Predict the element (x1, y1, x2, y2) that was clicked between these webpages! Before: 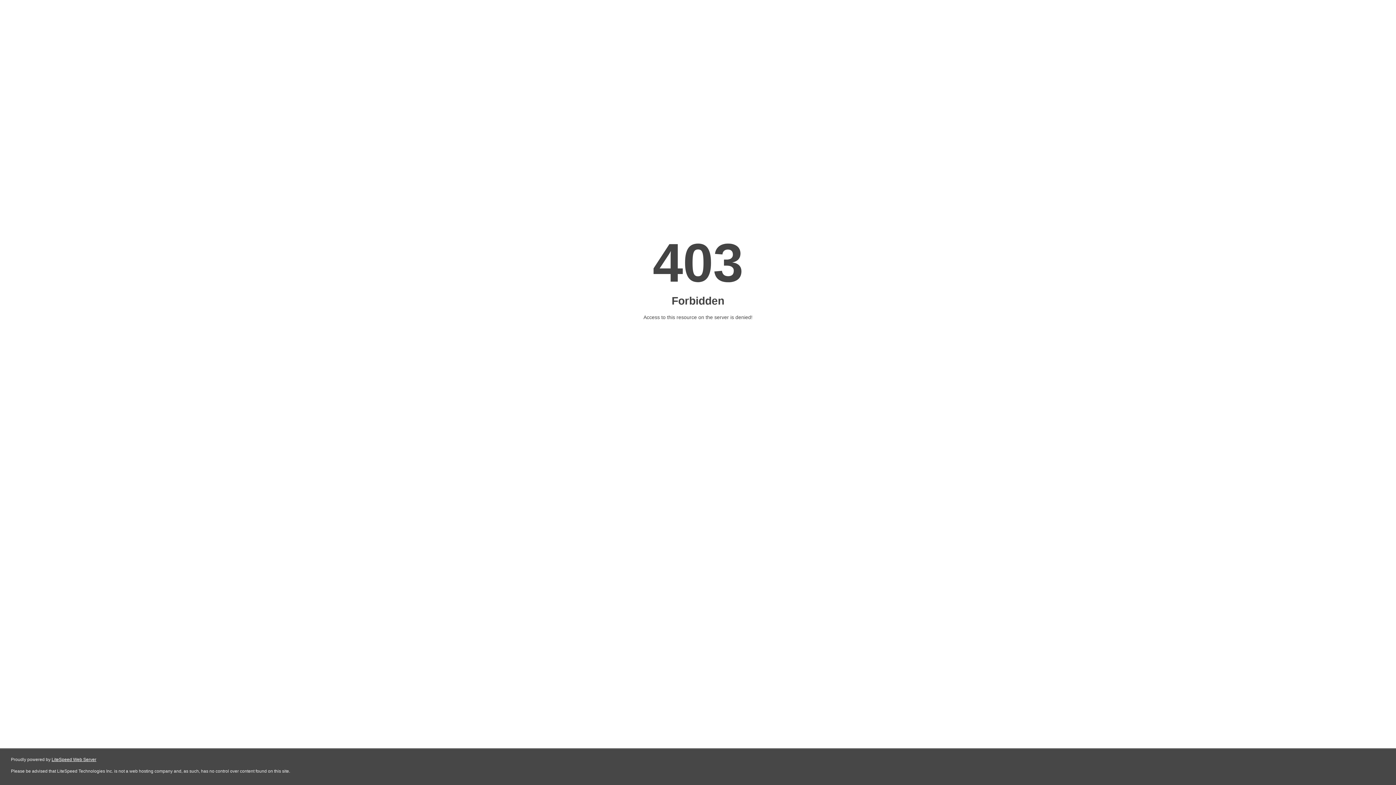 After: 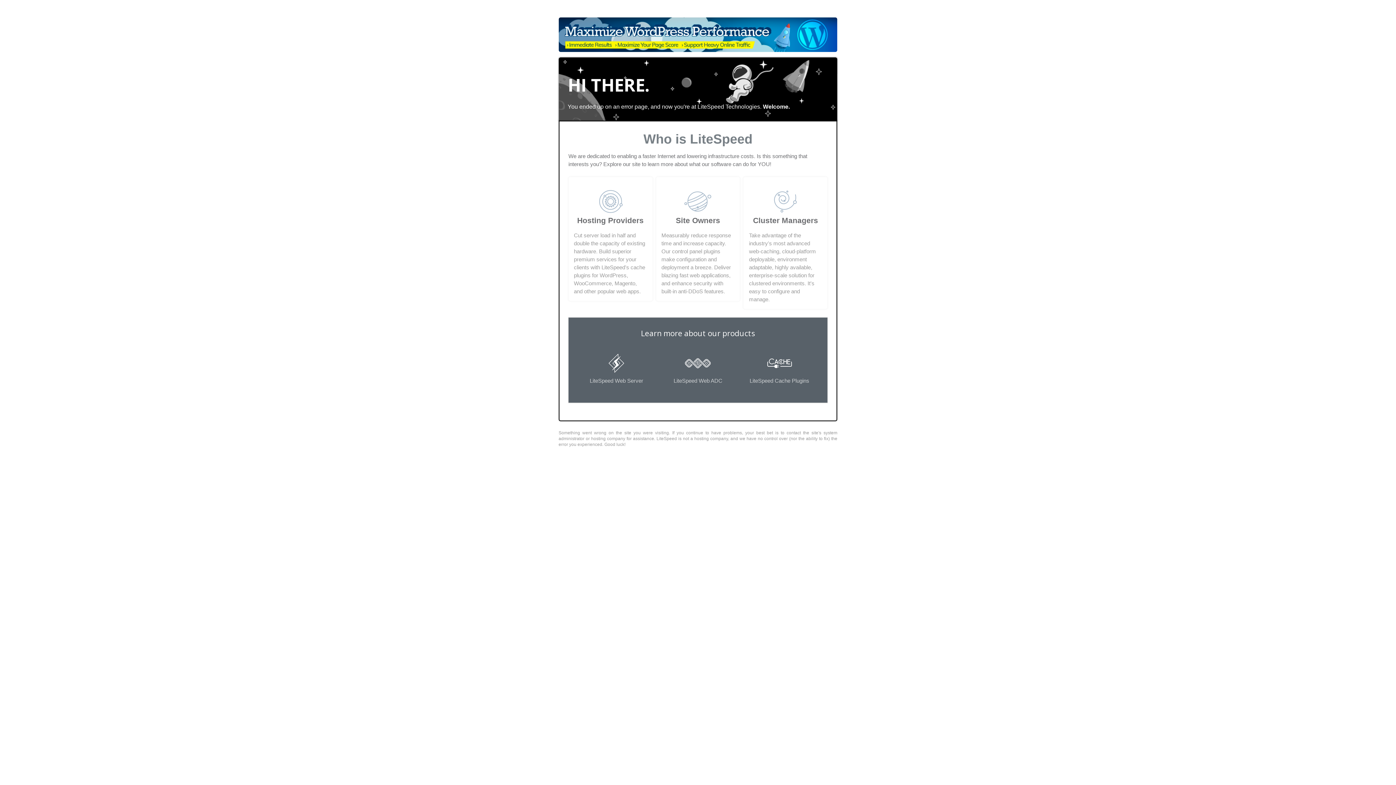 Action: bbox: (51, 757, 96, 762) label: LiteSpeed Web Server